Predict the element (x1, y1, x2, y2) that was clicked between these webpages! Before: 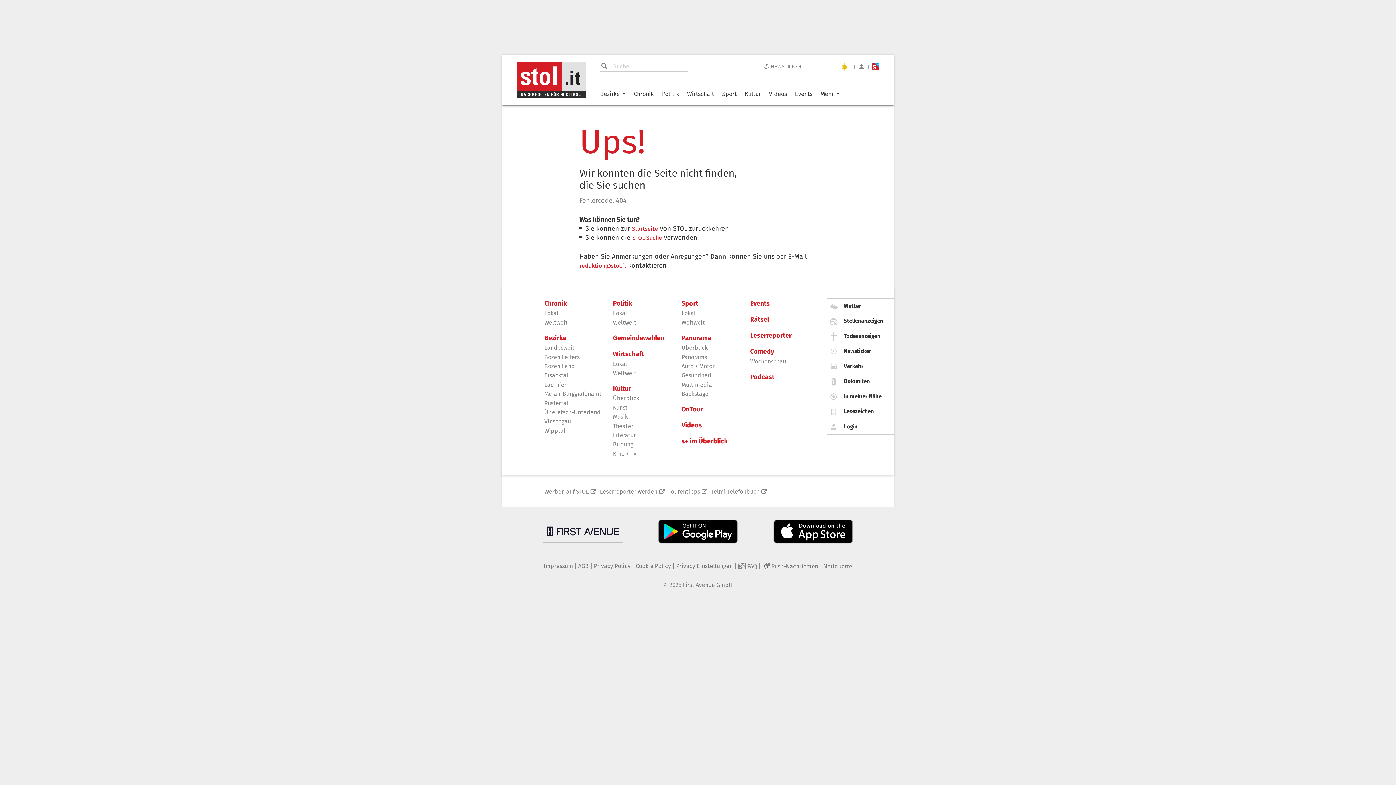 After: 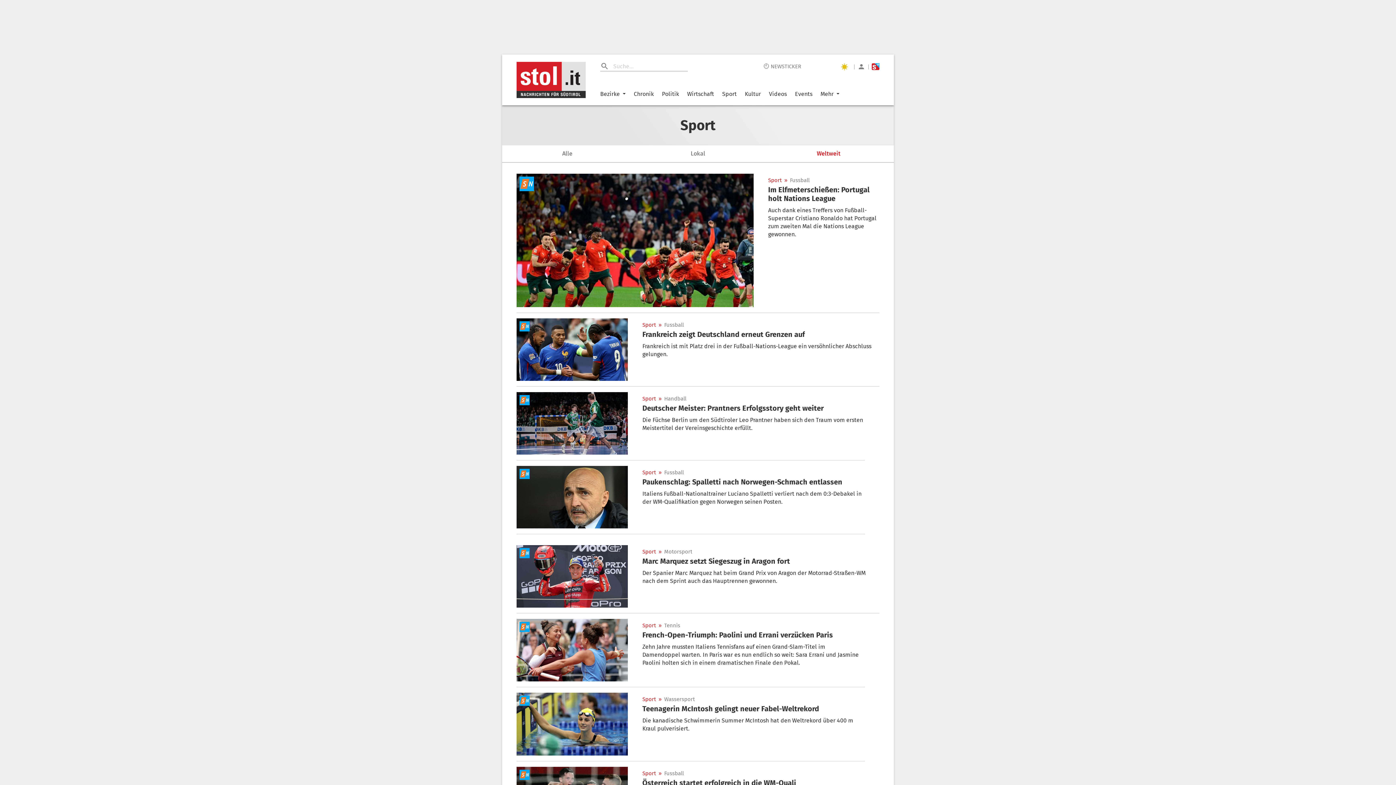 Action: label: Weltweit bbox: (681, 319, 744, 326)